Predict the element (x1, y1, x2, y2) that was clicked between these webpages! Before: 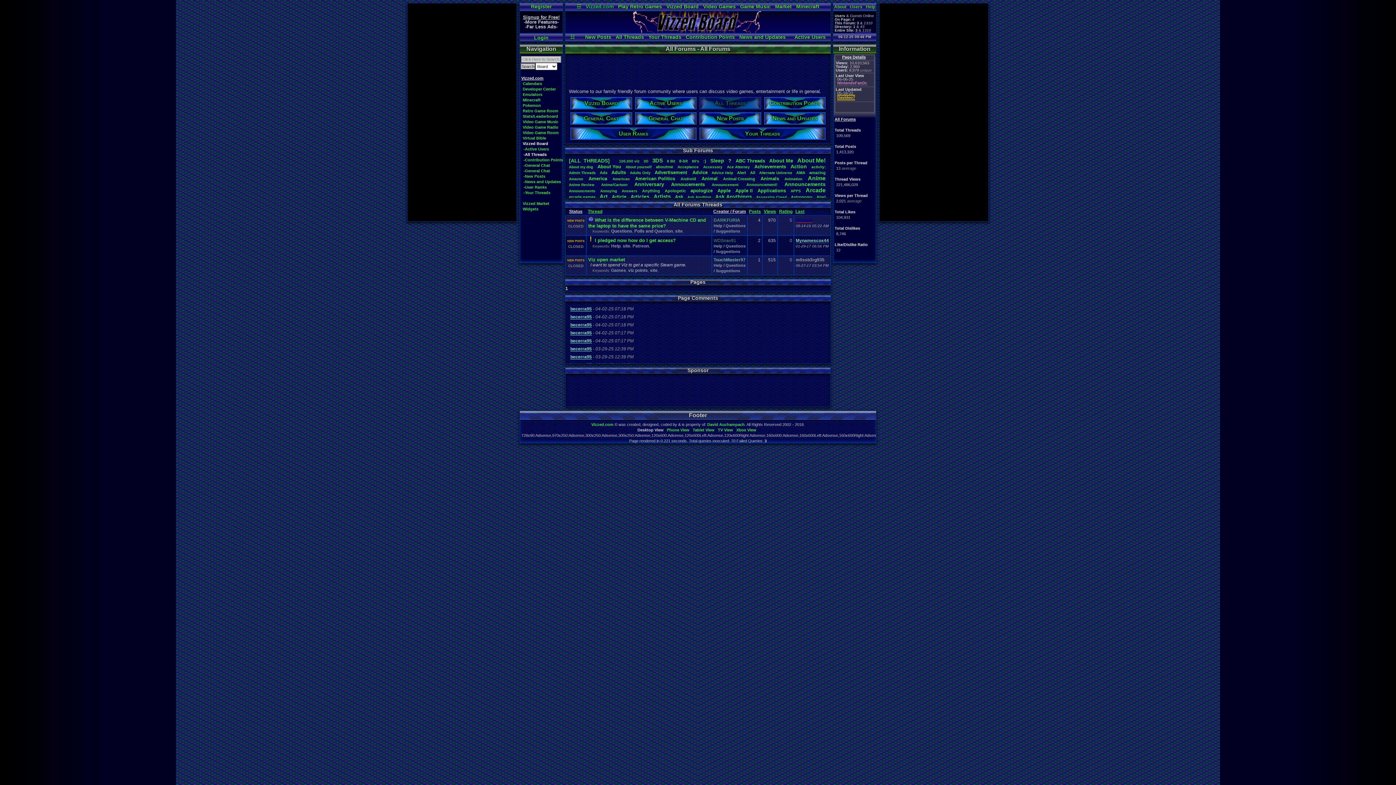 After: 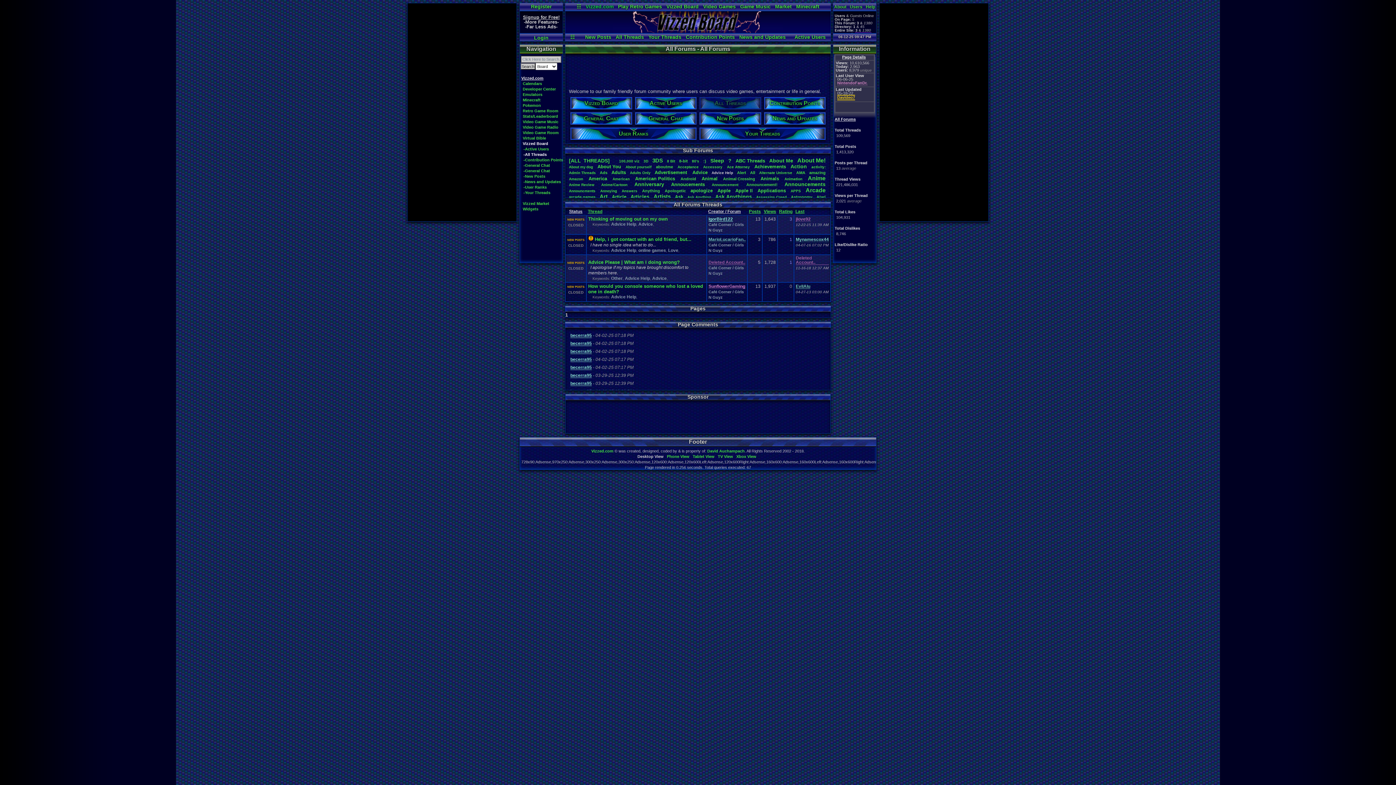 Action: label: Advice.Help bbox: (711, 170, 733, 174)